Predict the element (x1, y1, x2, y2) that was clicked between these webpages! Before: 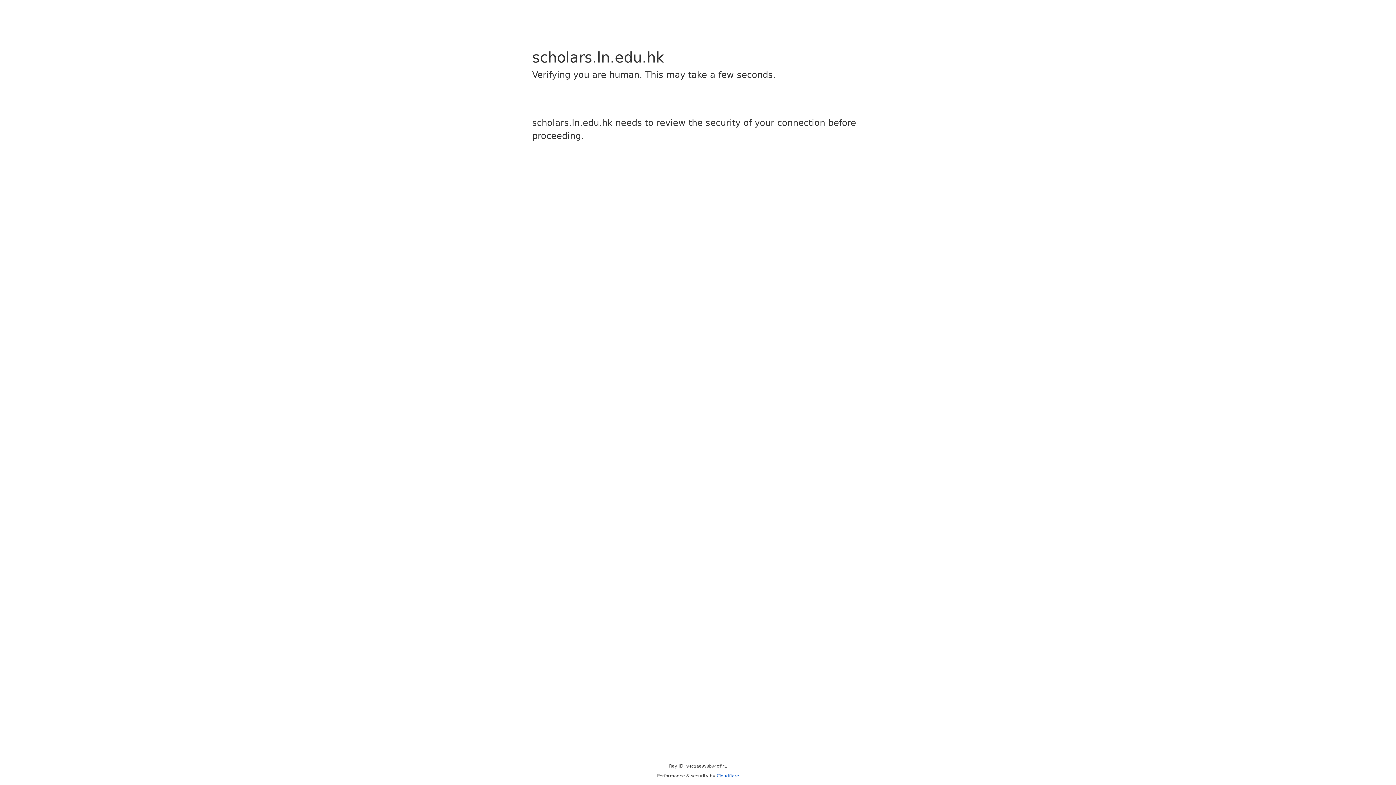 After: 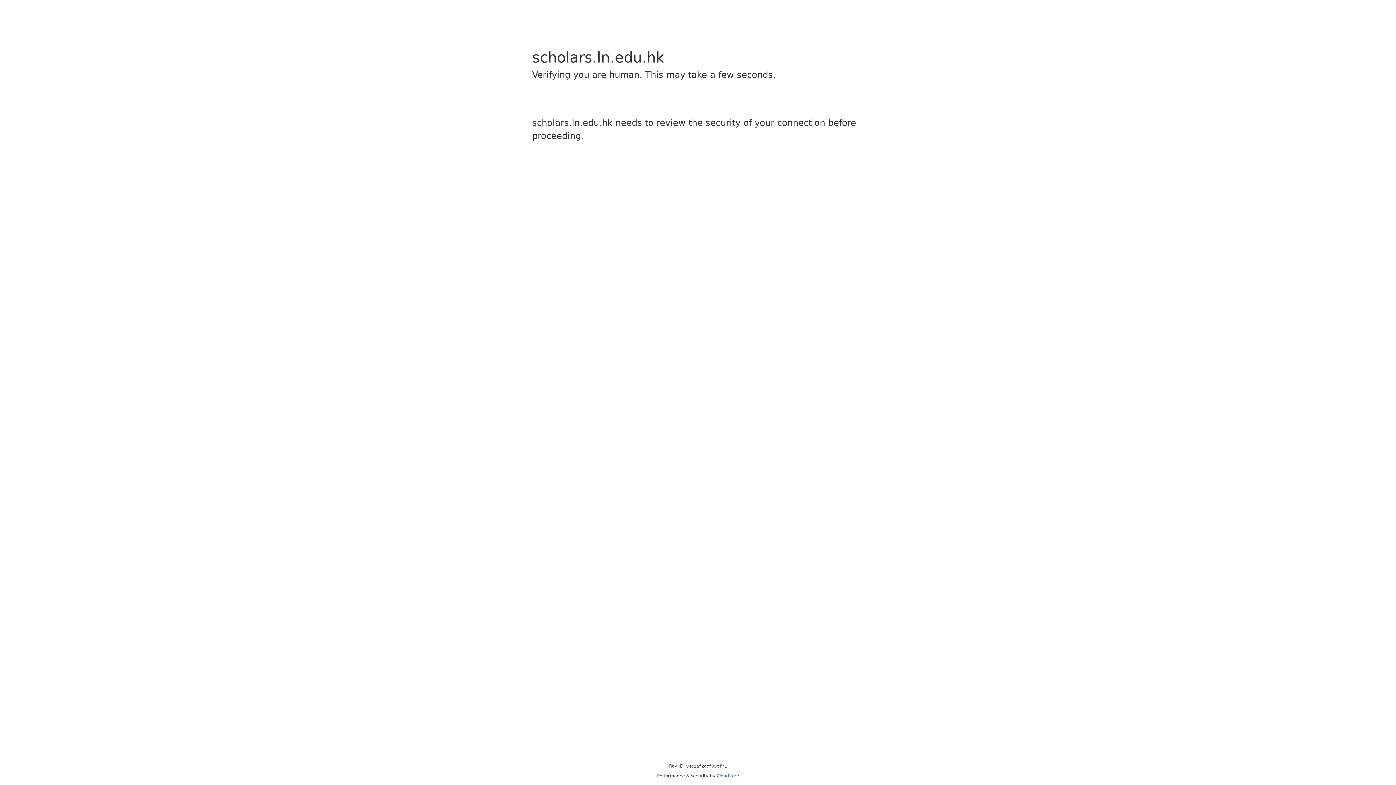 Action: bbox: (716, 773, 739, 778) label: Cloudflare